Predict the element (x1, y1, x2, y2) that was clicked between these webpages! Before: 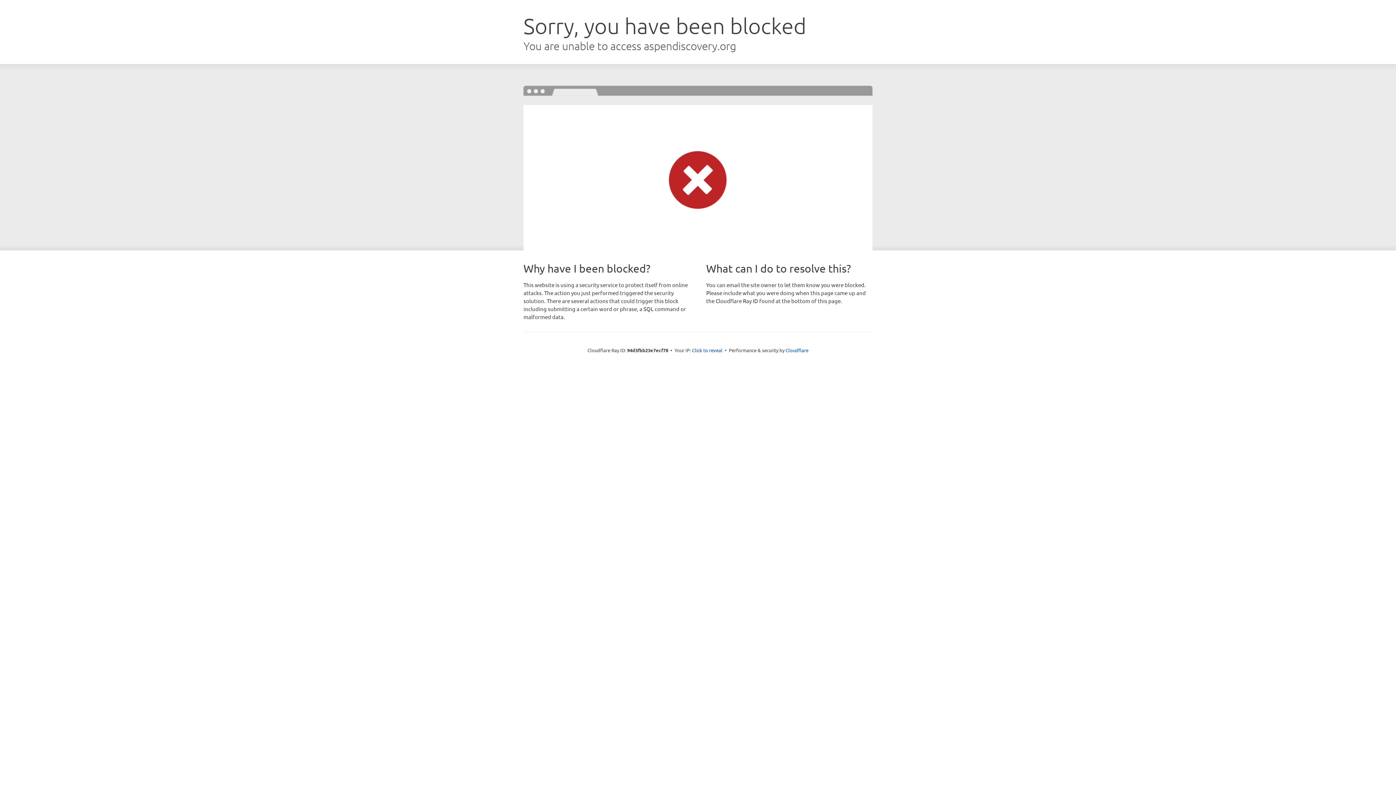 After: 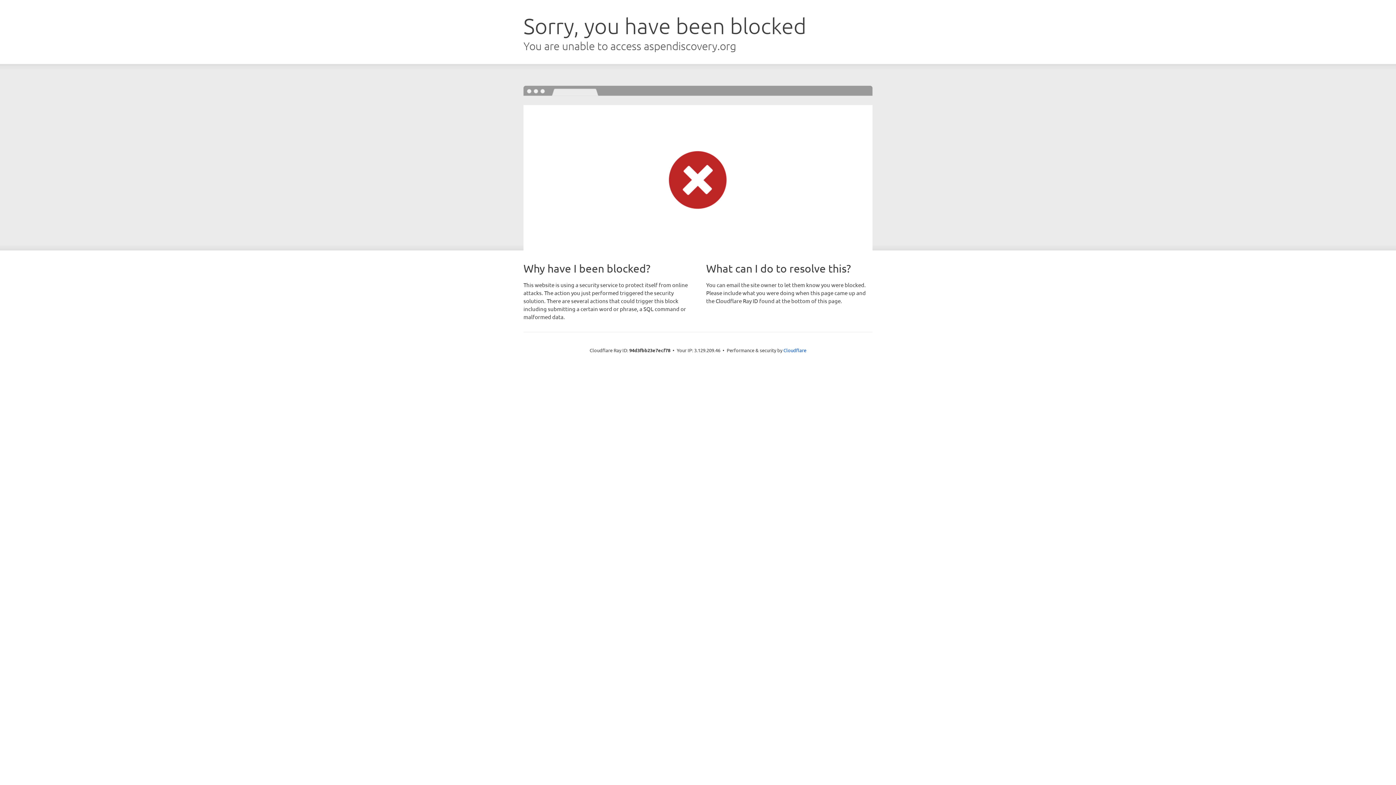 Action: bbox: (692, 346, 722, 353) label: Click to reveal